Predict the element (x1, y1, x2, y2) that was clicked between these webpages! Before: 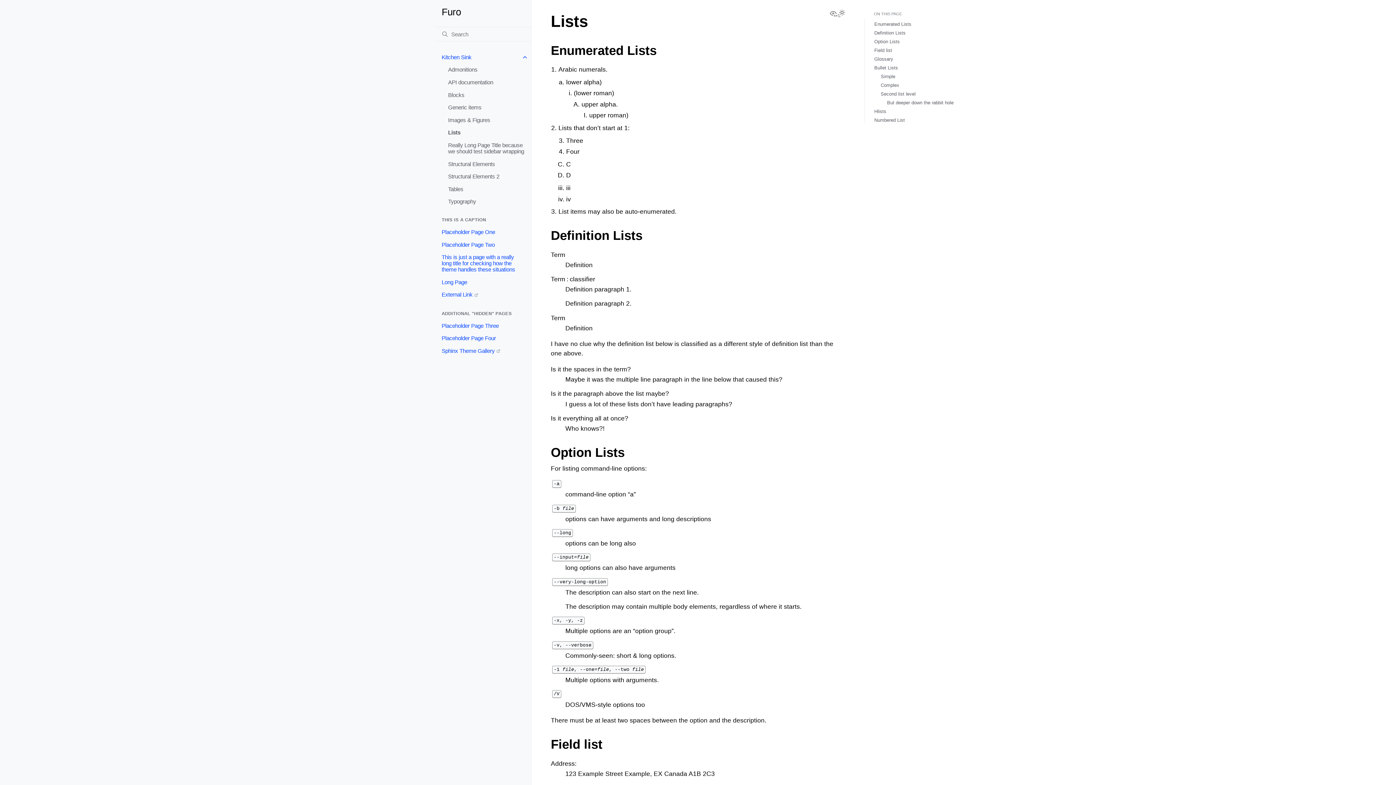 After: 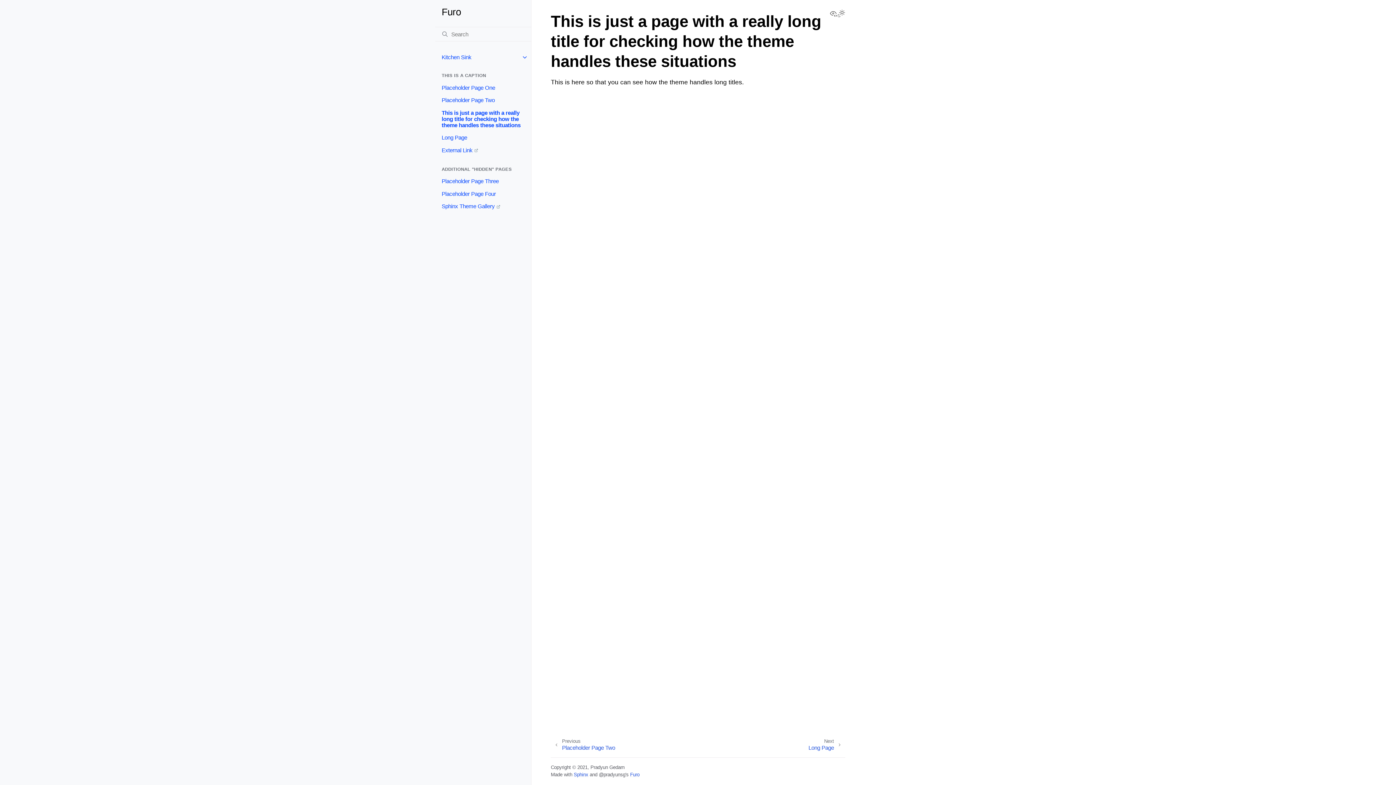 Action: label: This is just a page with a really long title for checking how the theme handles these situations bbox: (435, 251, 531, 276)